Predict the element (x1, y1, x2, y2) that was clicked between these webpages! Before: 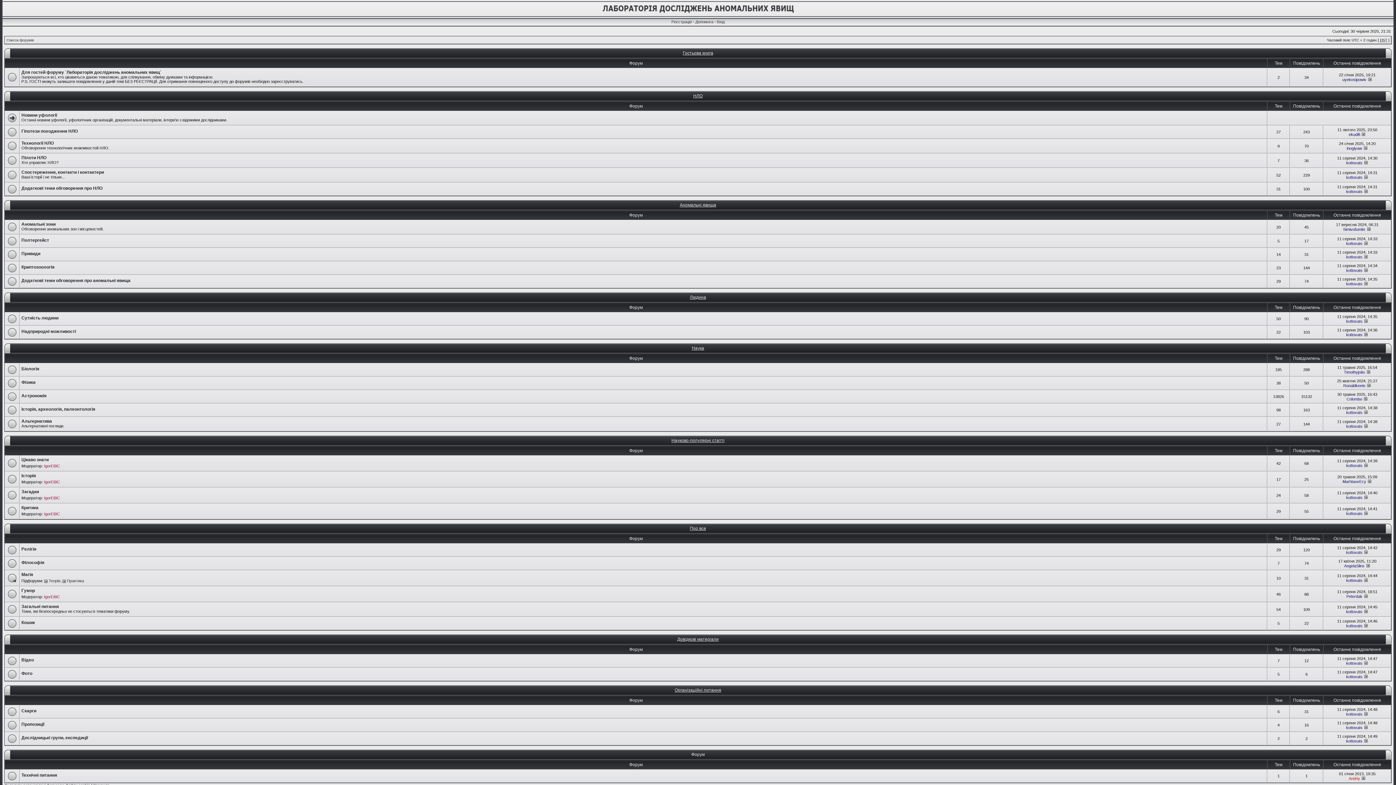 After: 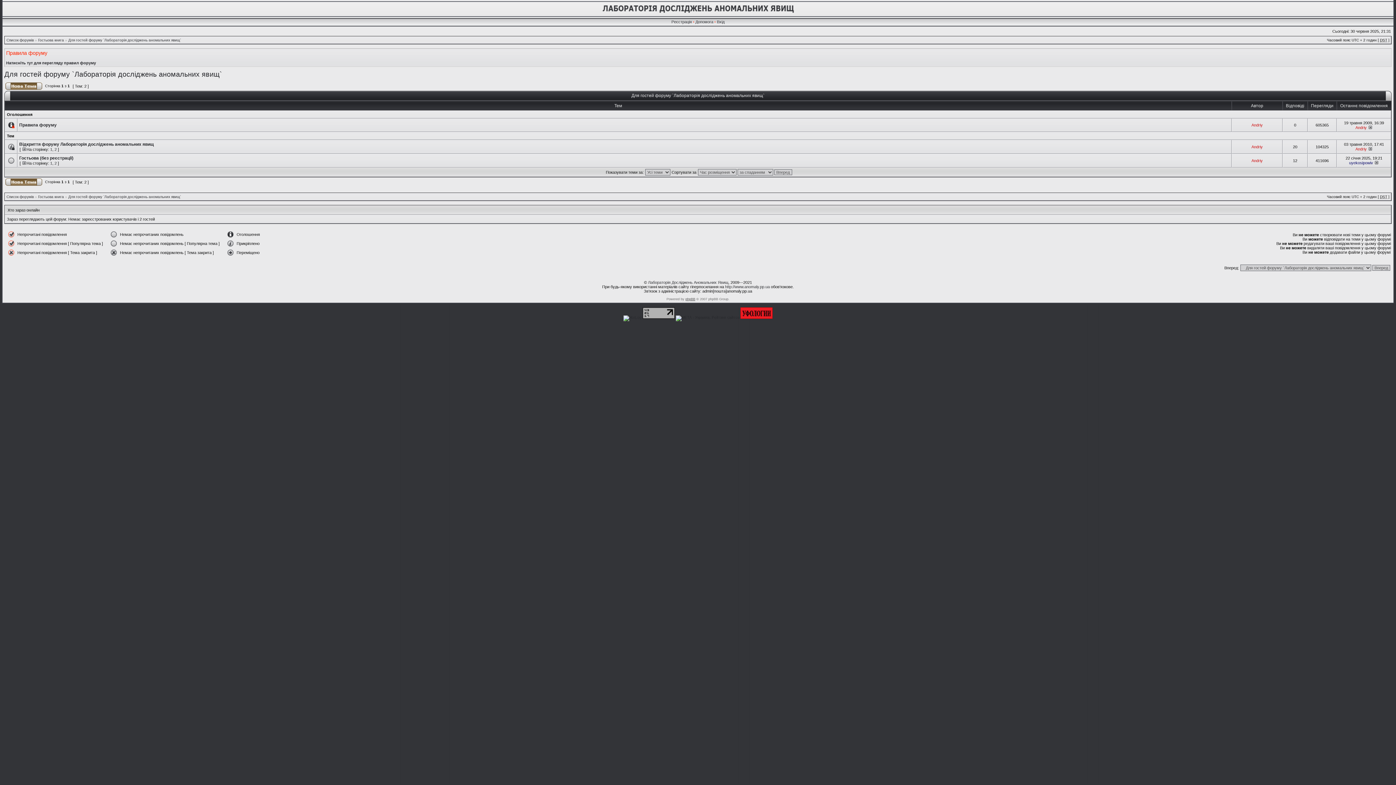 Action: bbox: (21, 69, 161, 74) label: Для гостей форуму `Лабораторія досліджень аномальних явищ`